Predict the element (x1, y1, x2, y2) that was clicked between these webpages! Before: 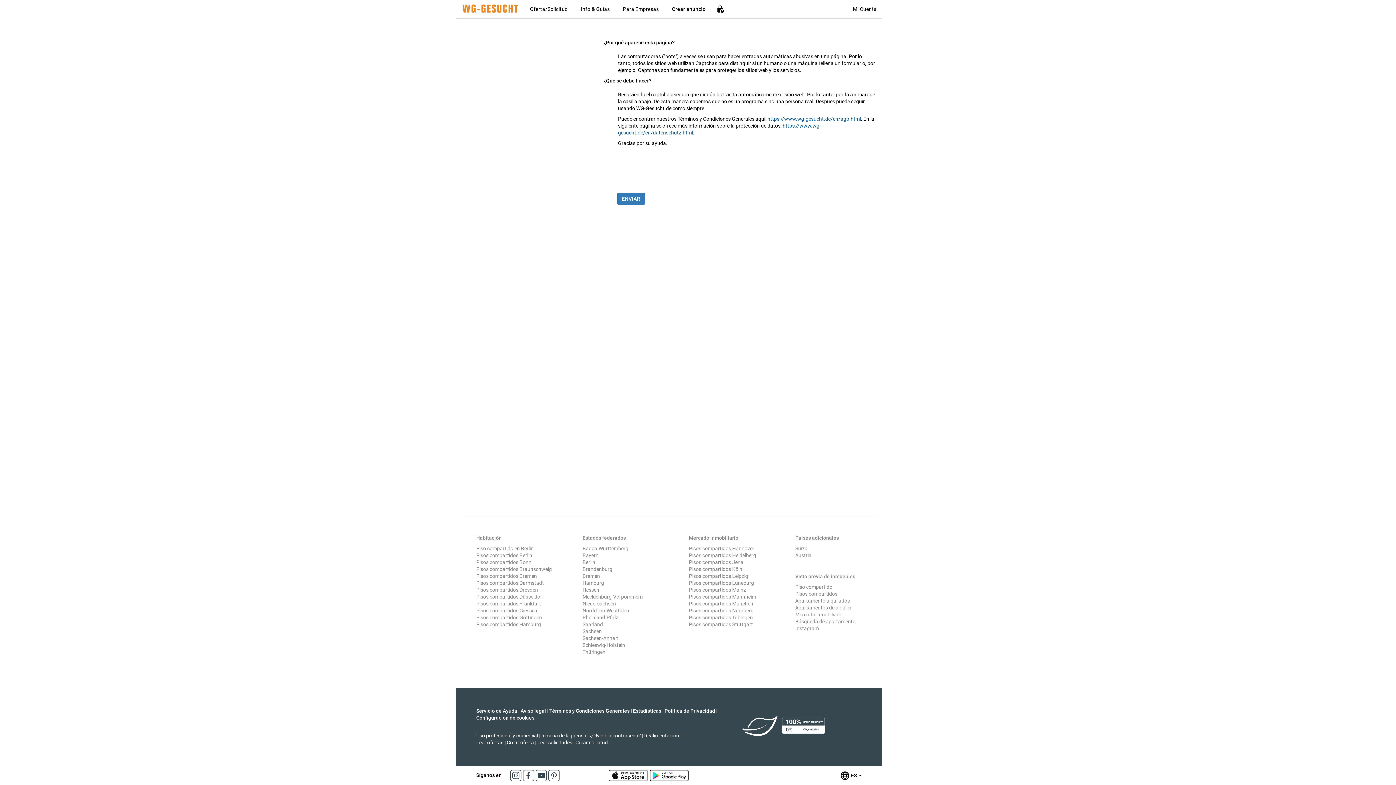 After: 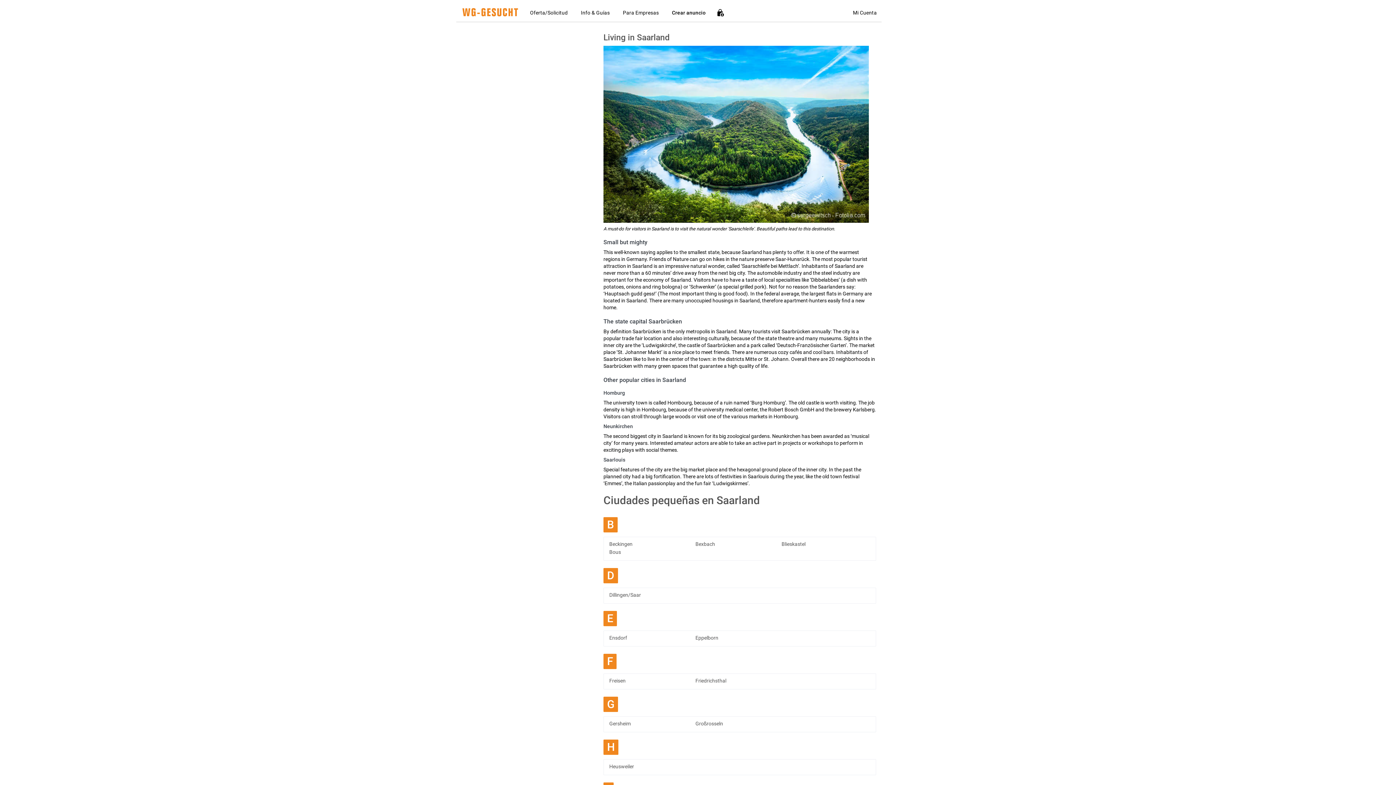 Action: label: Saarland bbox: (582, 621, 603, 627)